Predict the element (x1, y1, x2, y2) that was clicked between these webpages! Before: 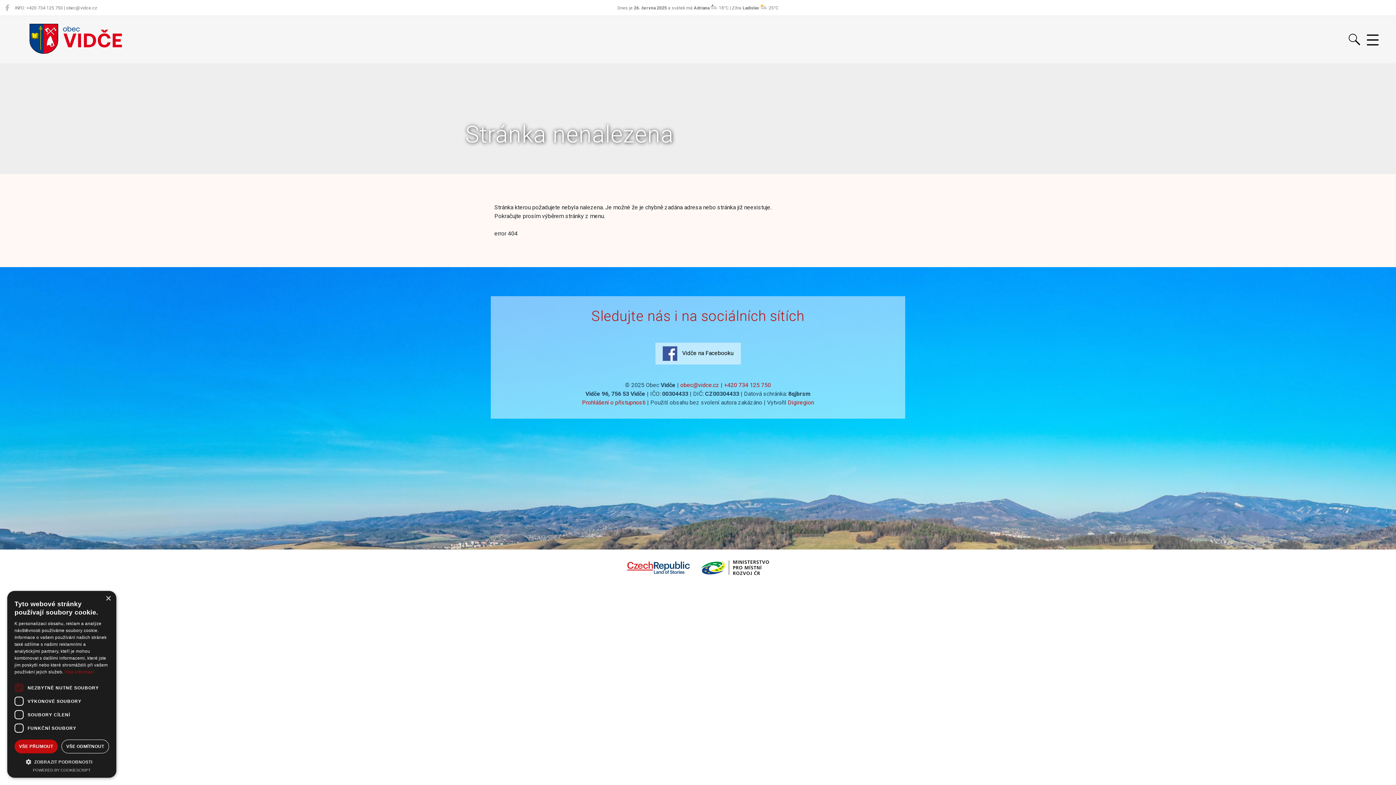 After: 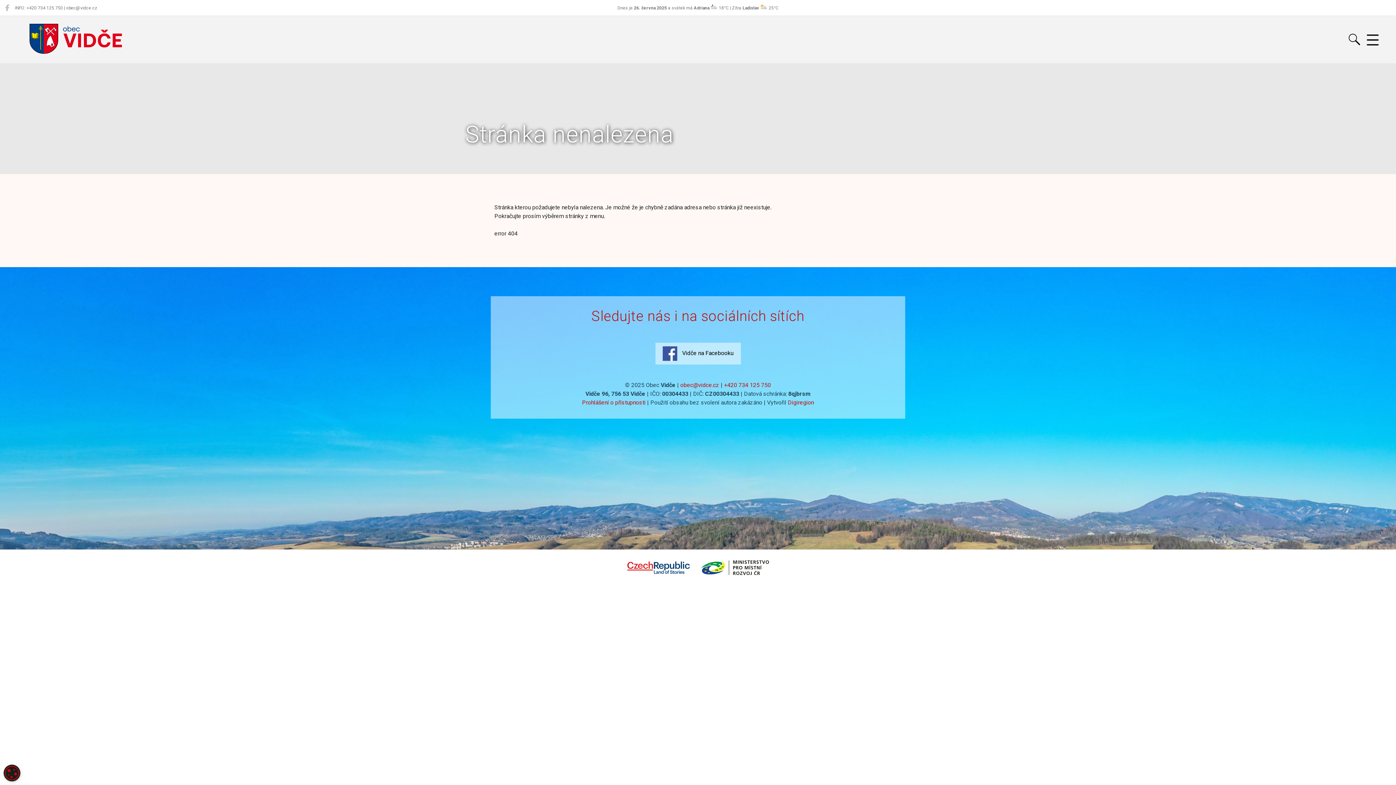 Action: label: VŠE ODMÍTNOUT bbox: (61, 740, 109, 753)